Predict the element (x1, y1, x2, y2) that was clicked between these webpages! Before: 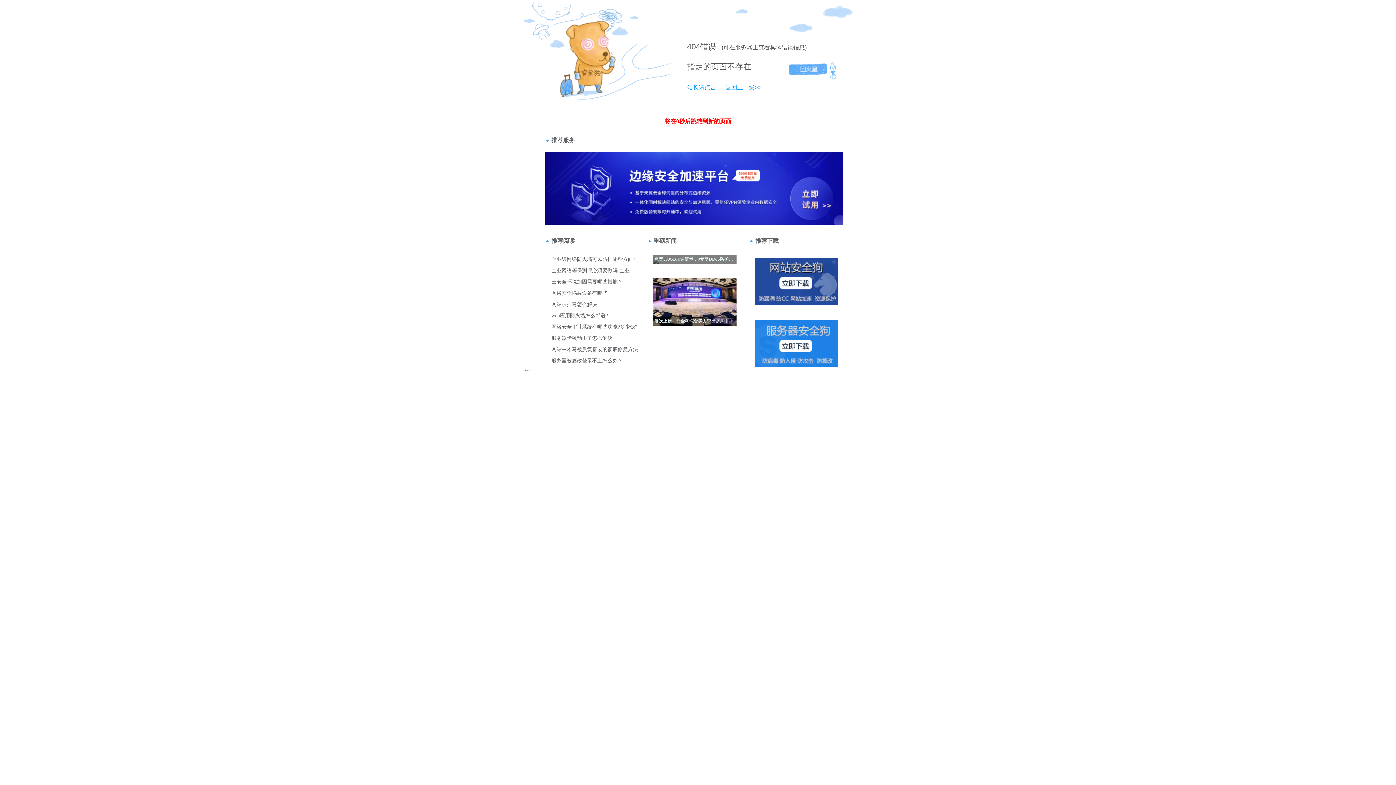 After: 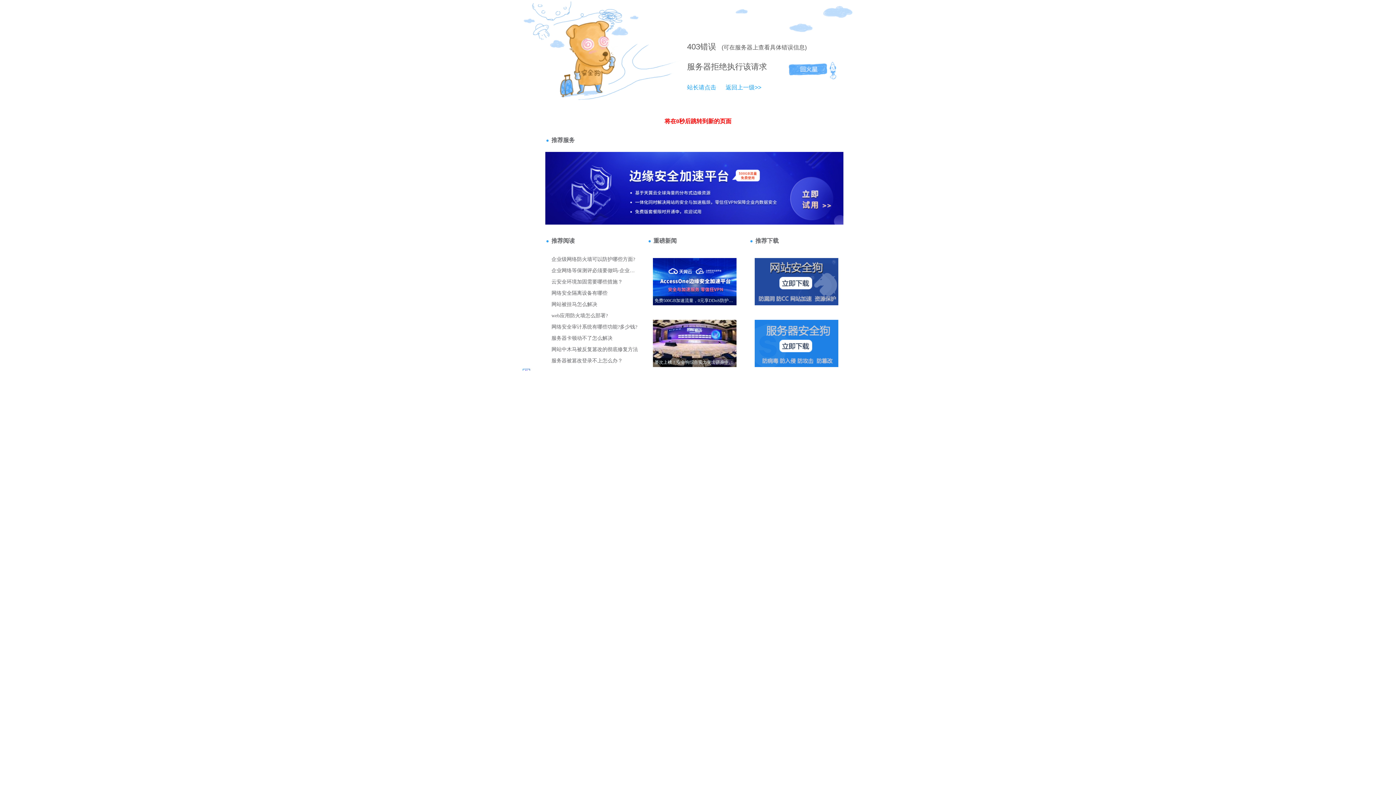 Action: label: 返回上一级>> bbox: (718, 84, 761, 90)